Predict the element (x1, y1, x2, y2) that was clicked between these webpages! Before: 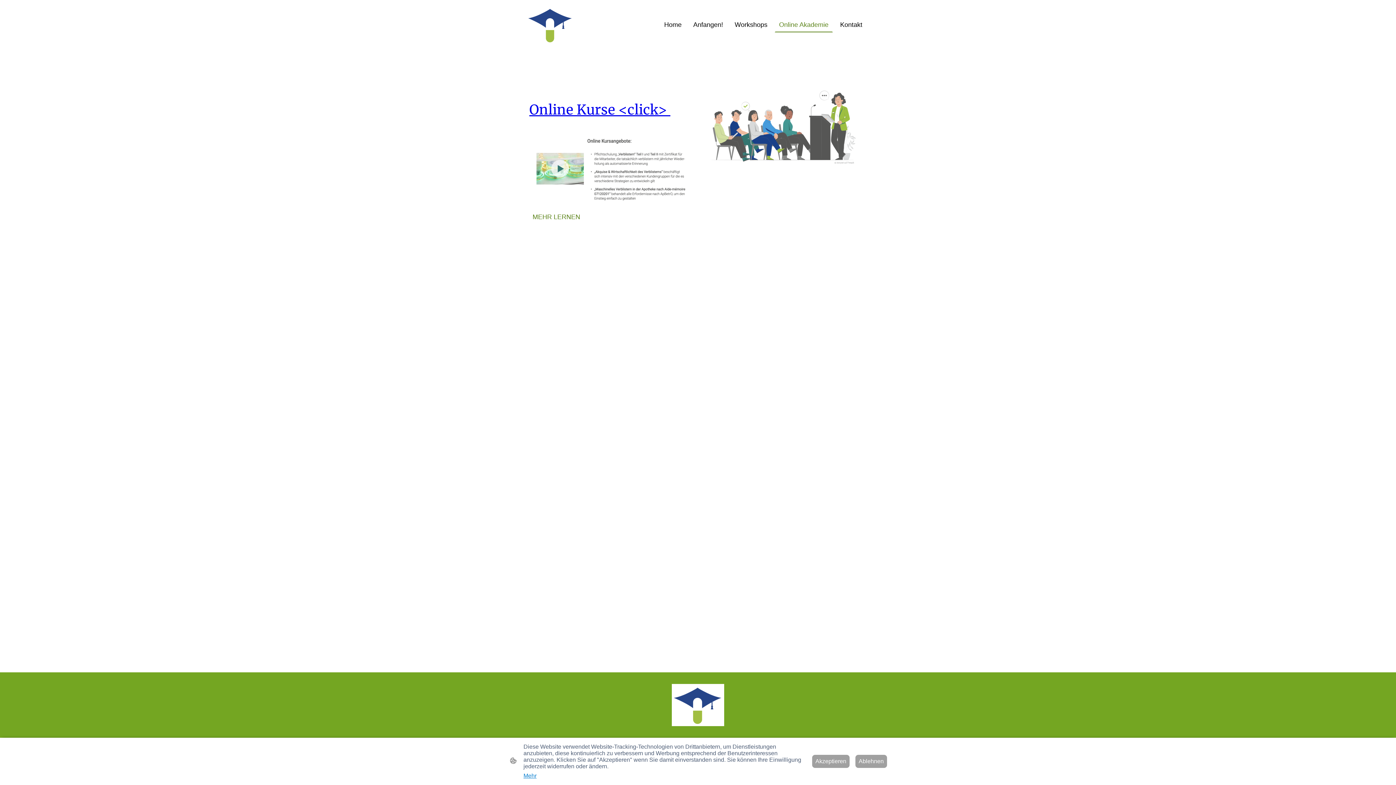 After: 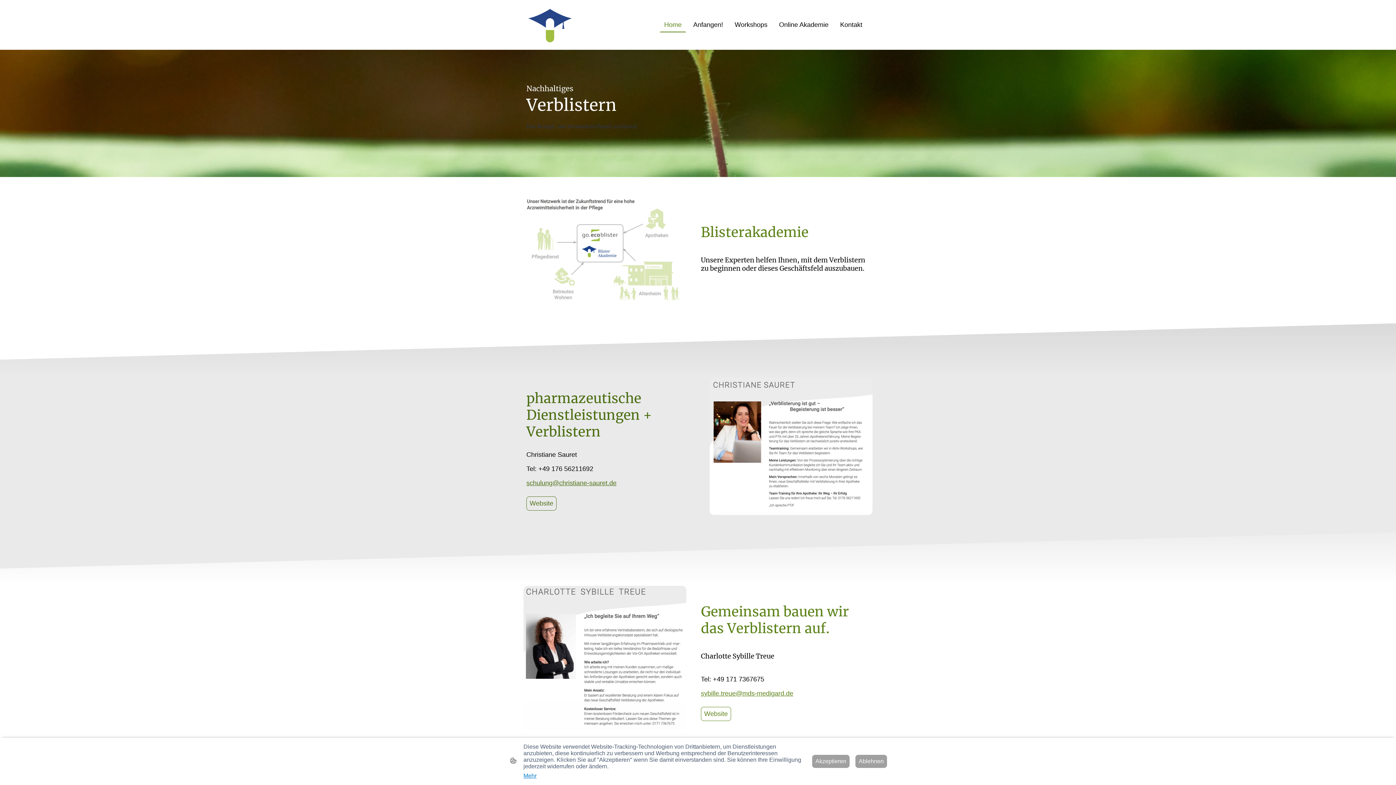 Action: bbox: (672, 684, 724, 726)